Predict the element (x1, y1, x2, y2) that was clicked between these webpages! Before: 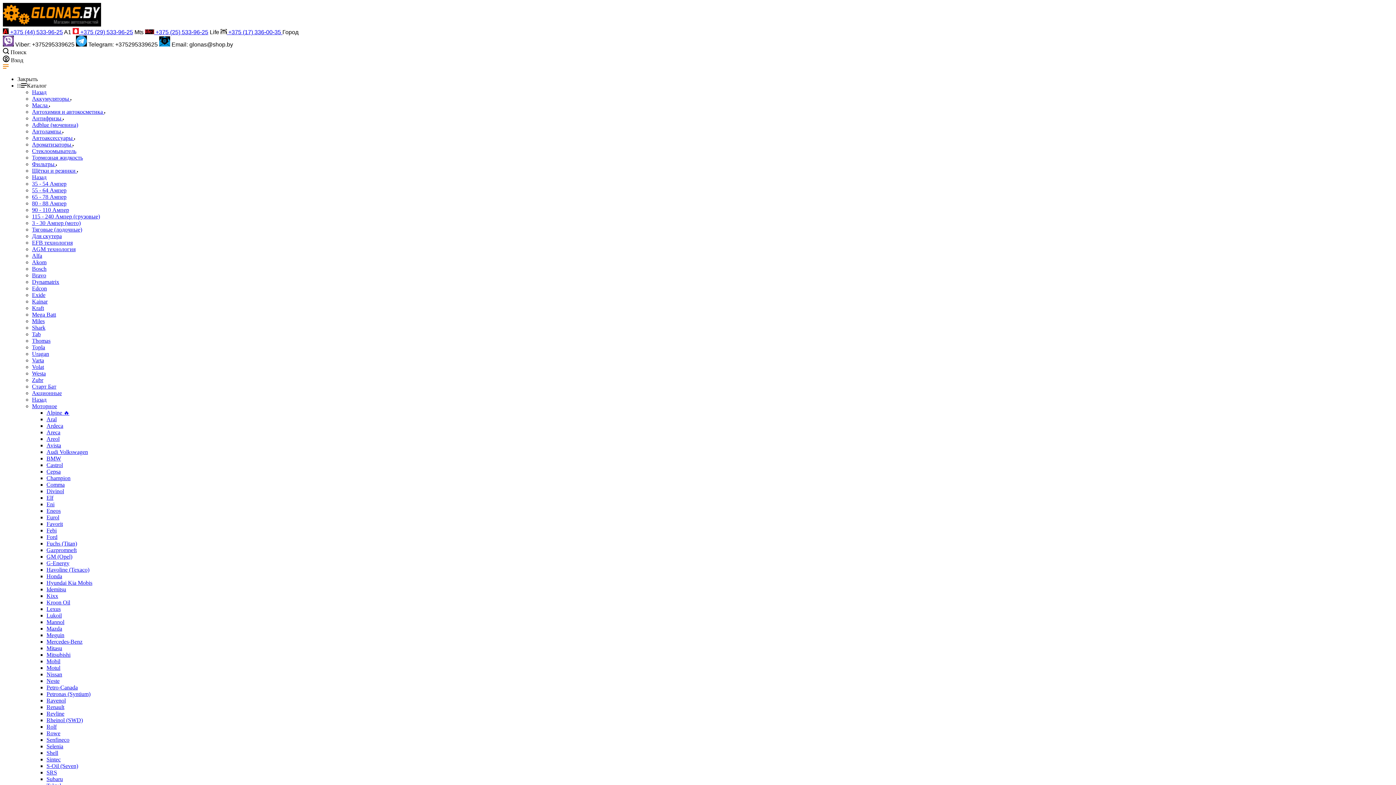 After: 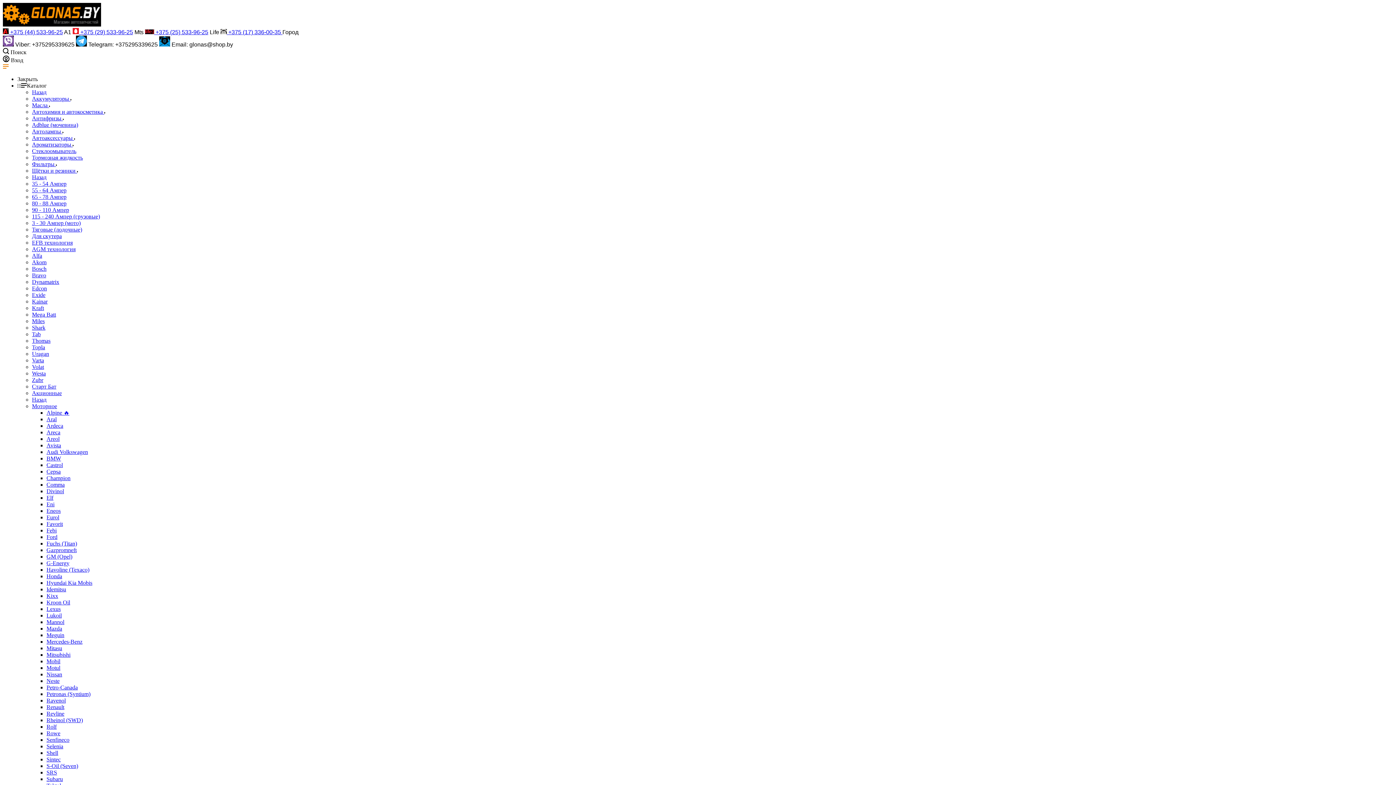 Action: label: Aral bbox: (46, 416, 56, 422)